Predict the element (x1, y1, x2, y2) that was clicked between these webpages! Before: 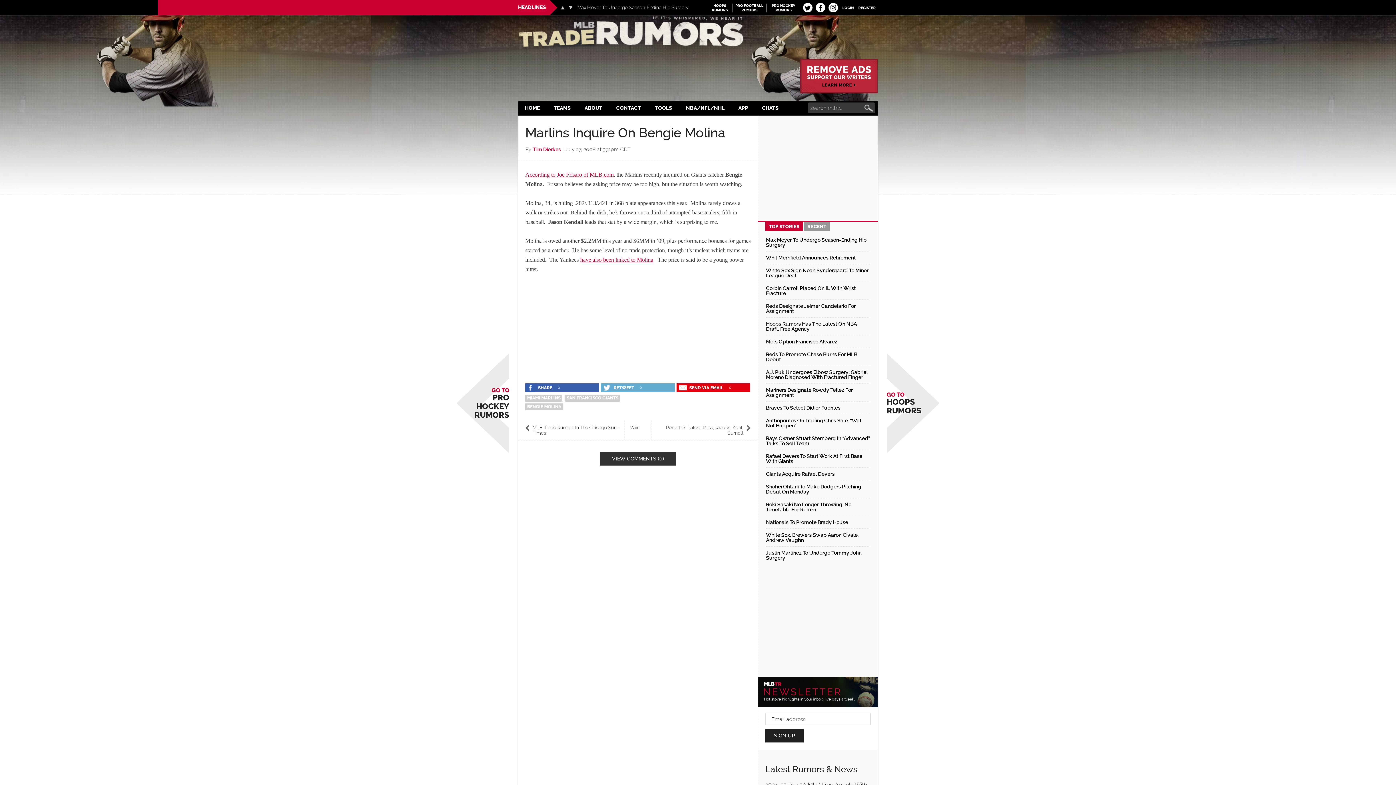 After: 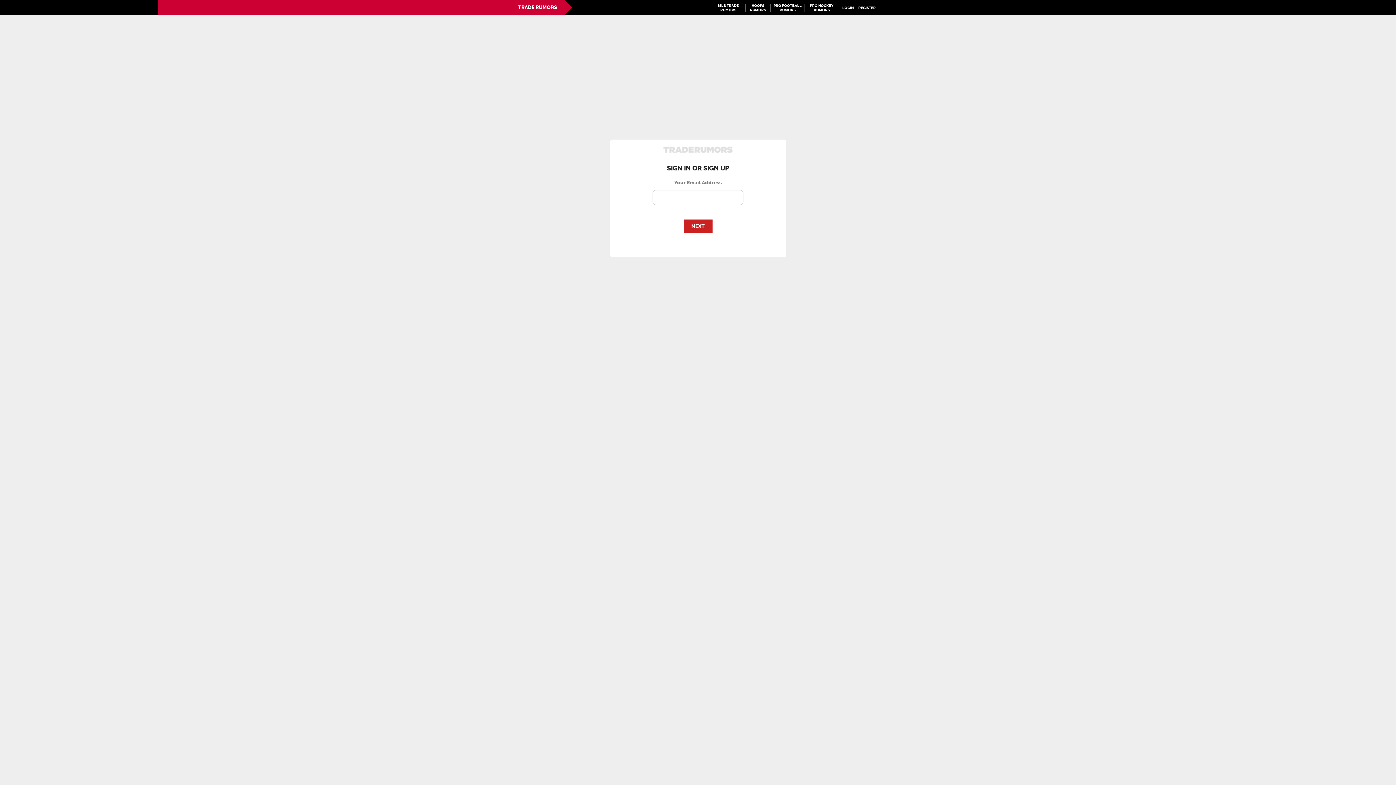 Action: bbox: (856, 0, 878, 14) label: REGISTER